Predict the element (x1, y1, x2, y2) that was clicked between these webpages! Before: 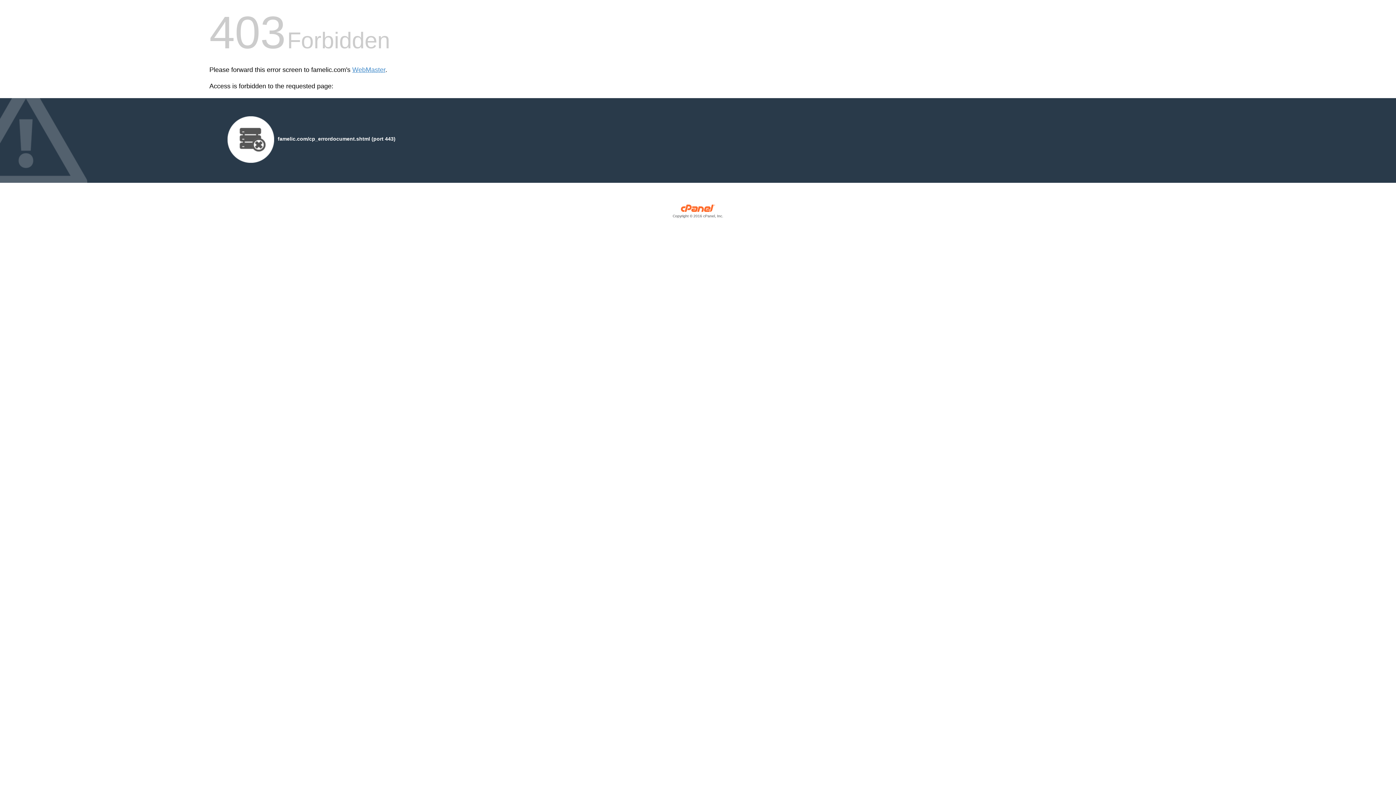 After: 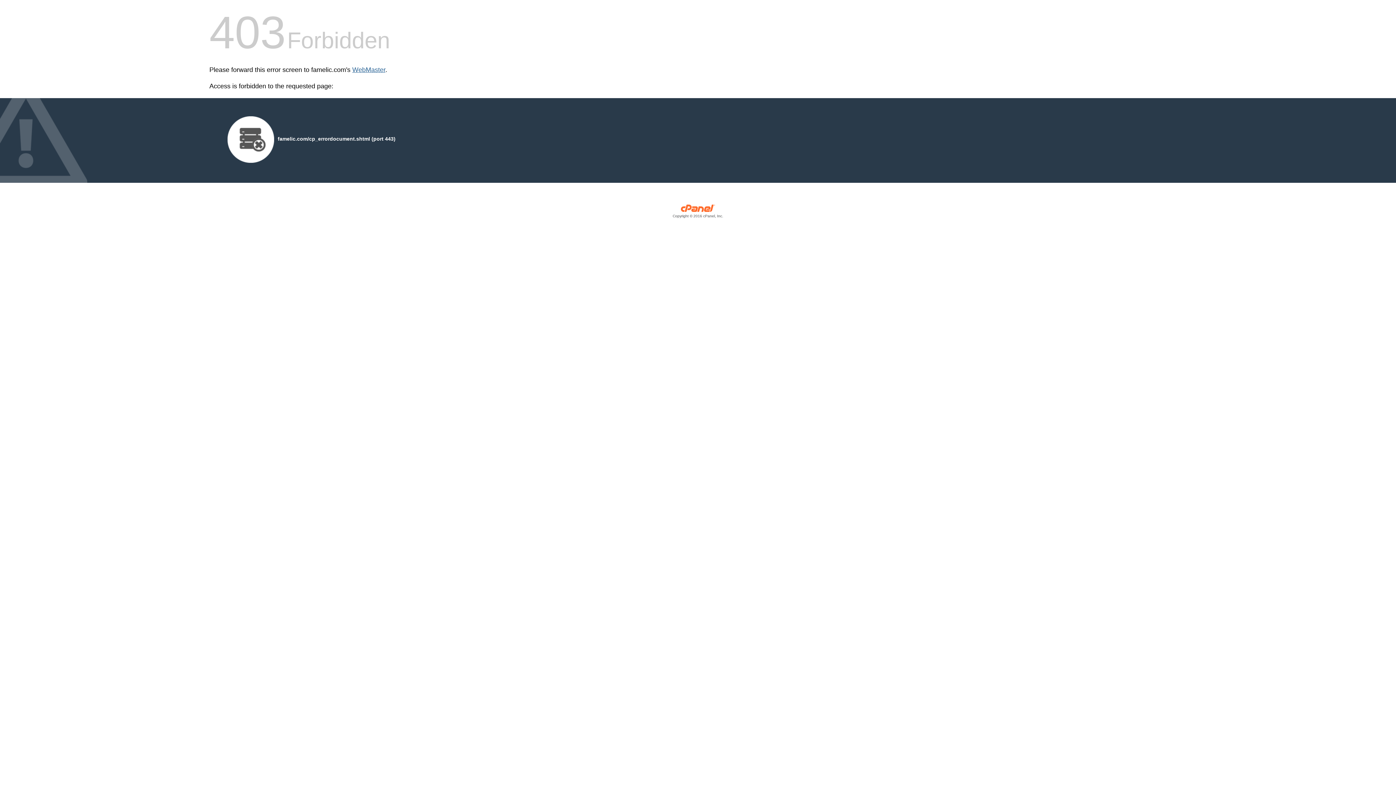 Action: label: WebMaster bbox: (352, 66, 385, 73)